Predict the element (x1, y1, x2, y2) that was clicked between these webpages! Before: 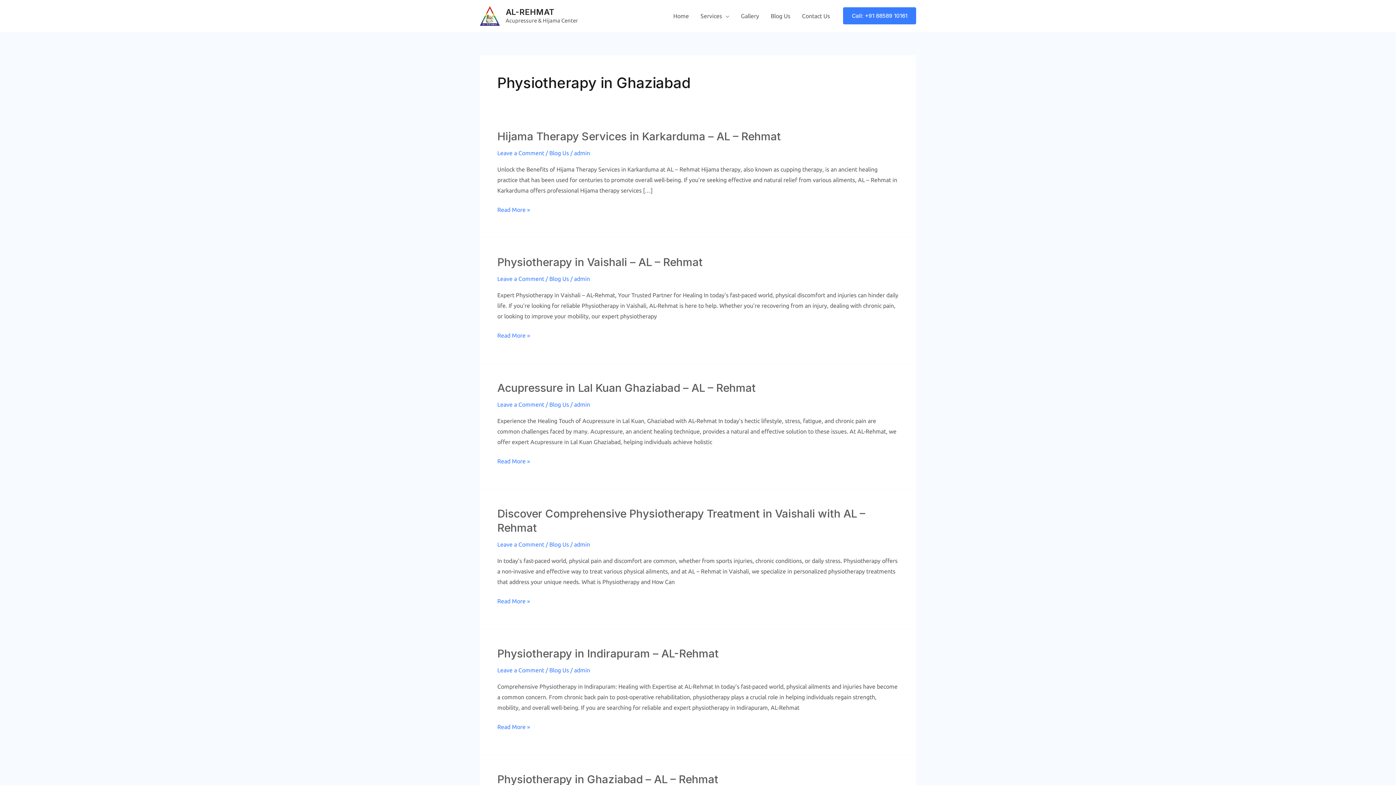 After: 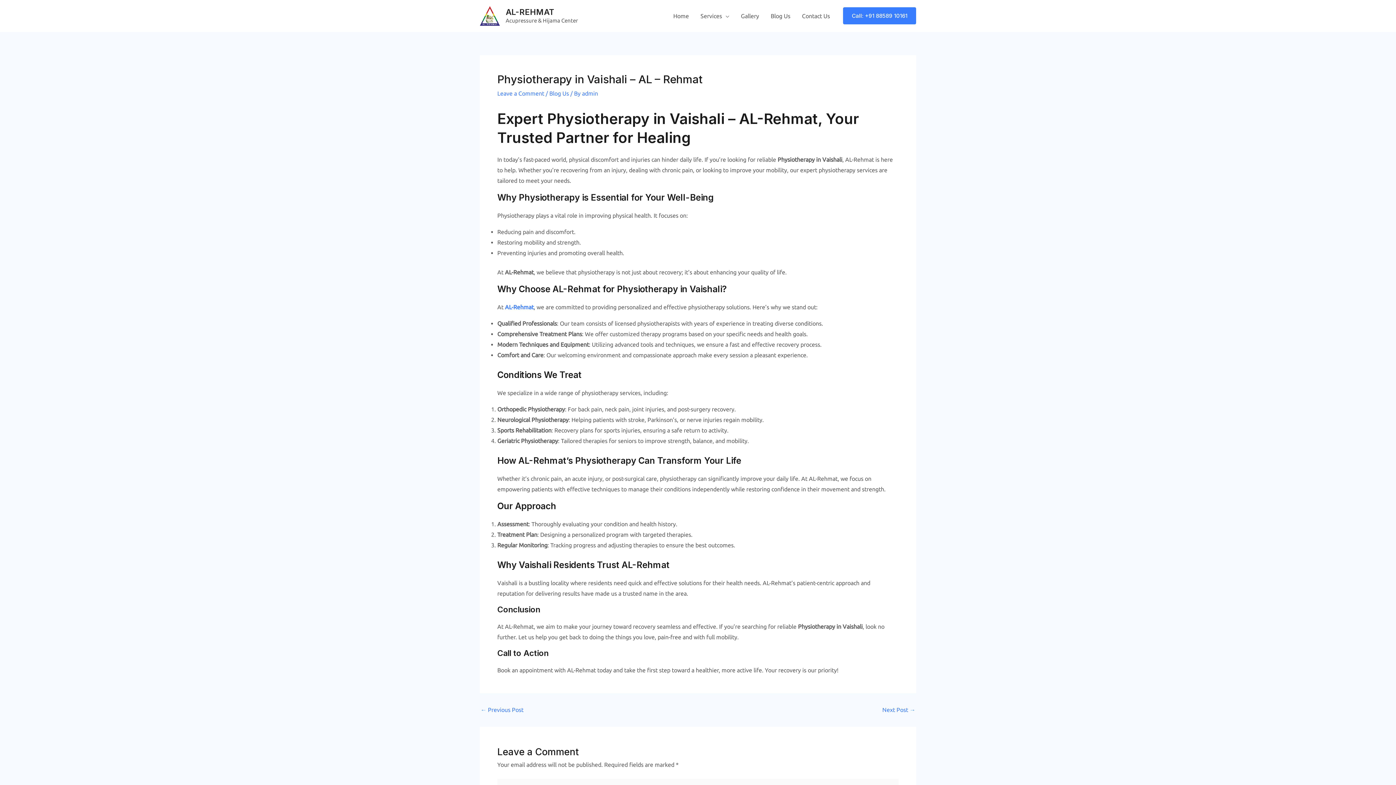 Action: bbox: (497, 330, 530, 341) label: Physiotherapy in Vaishali – AL – Rehmat
Read More »